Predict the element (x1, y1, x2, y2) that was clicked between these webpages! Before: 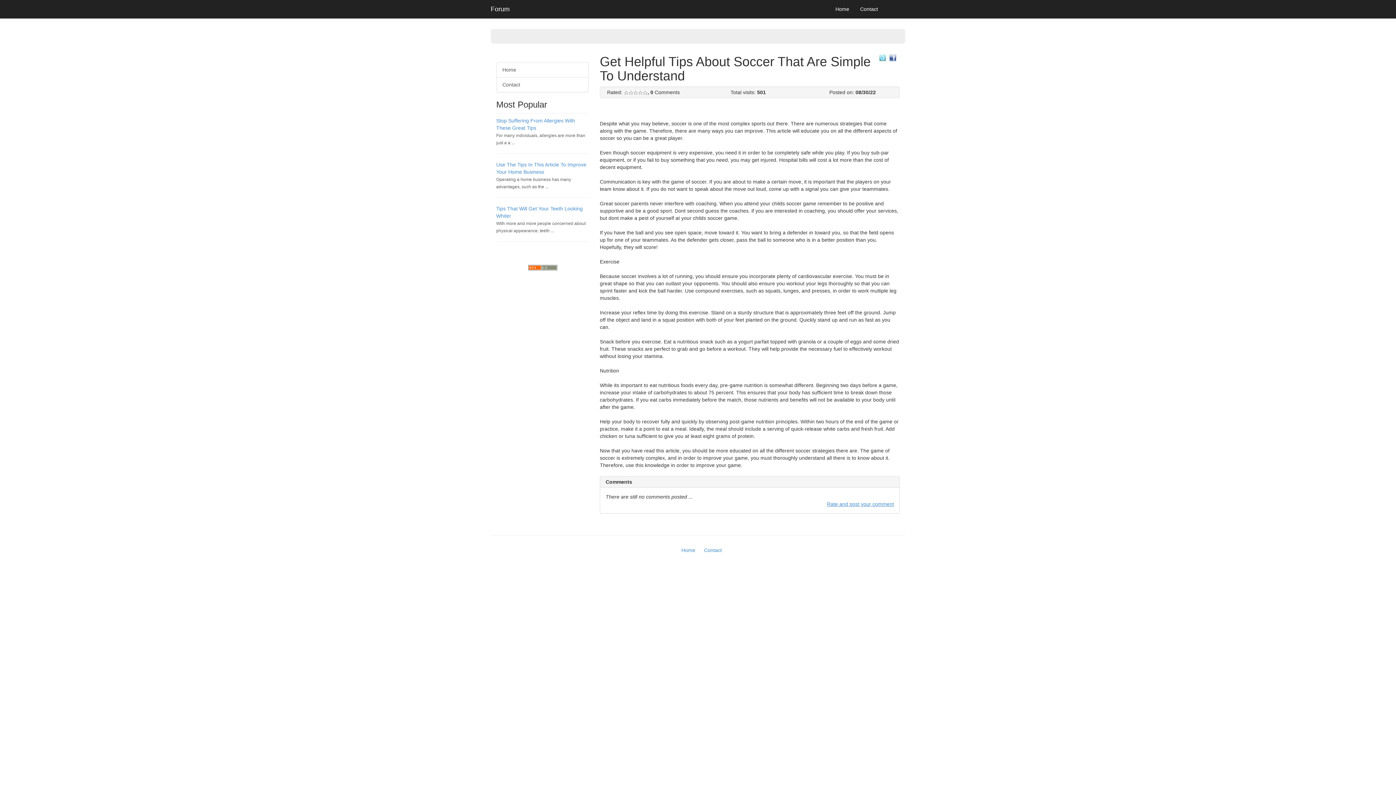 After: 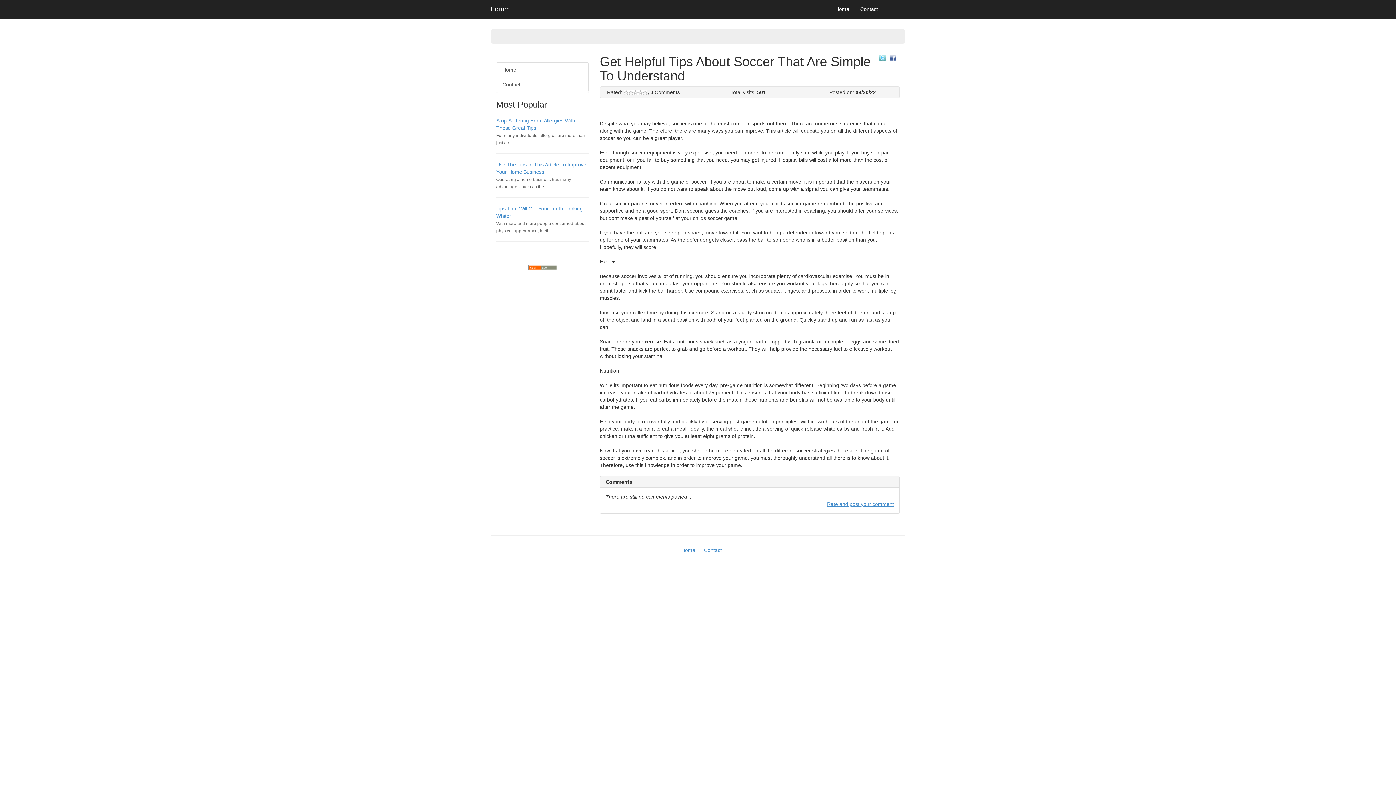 Action: bbox: (528, 264, 557, 270)